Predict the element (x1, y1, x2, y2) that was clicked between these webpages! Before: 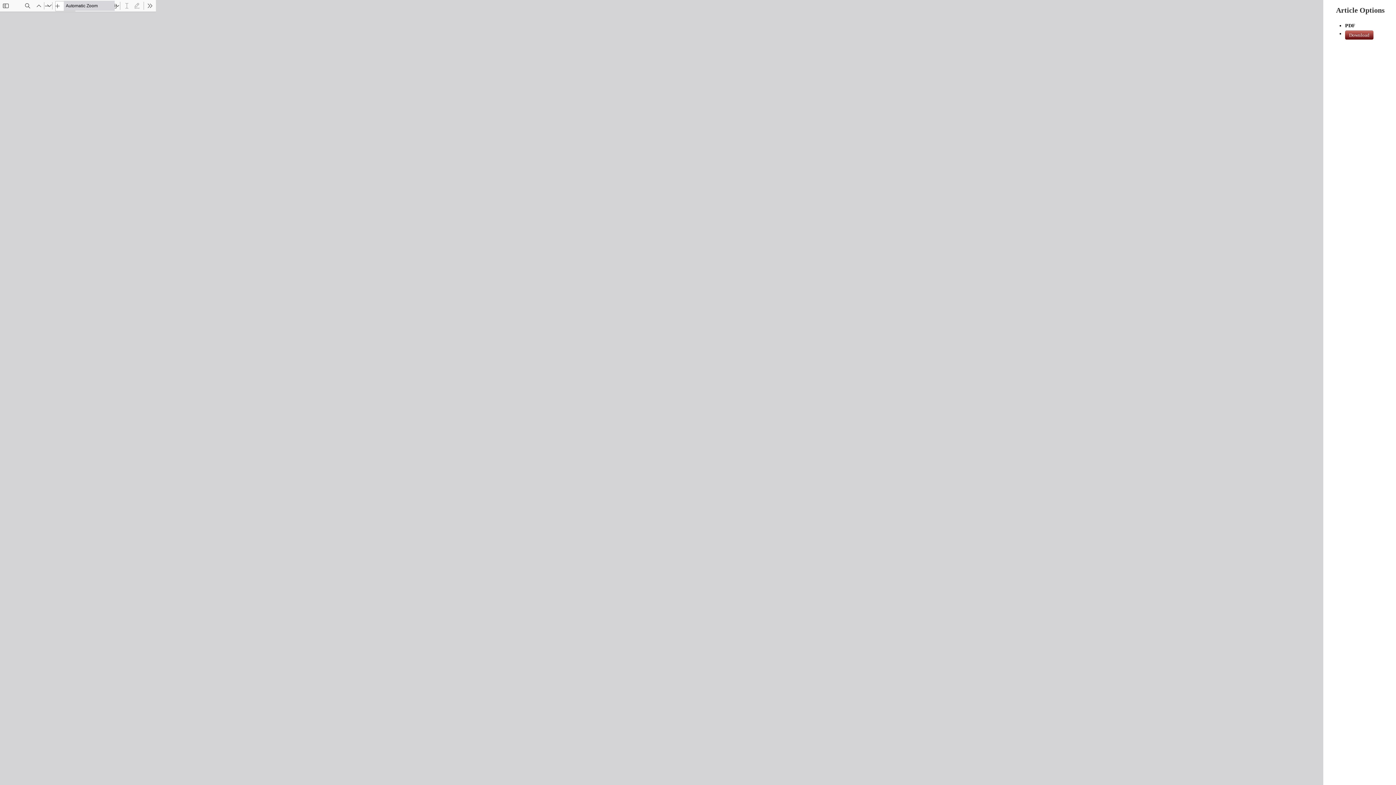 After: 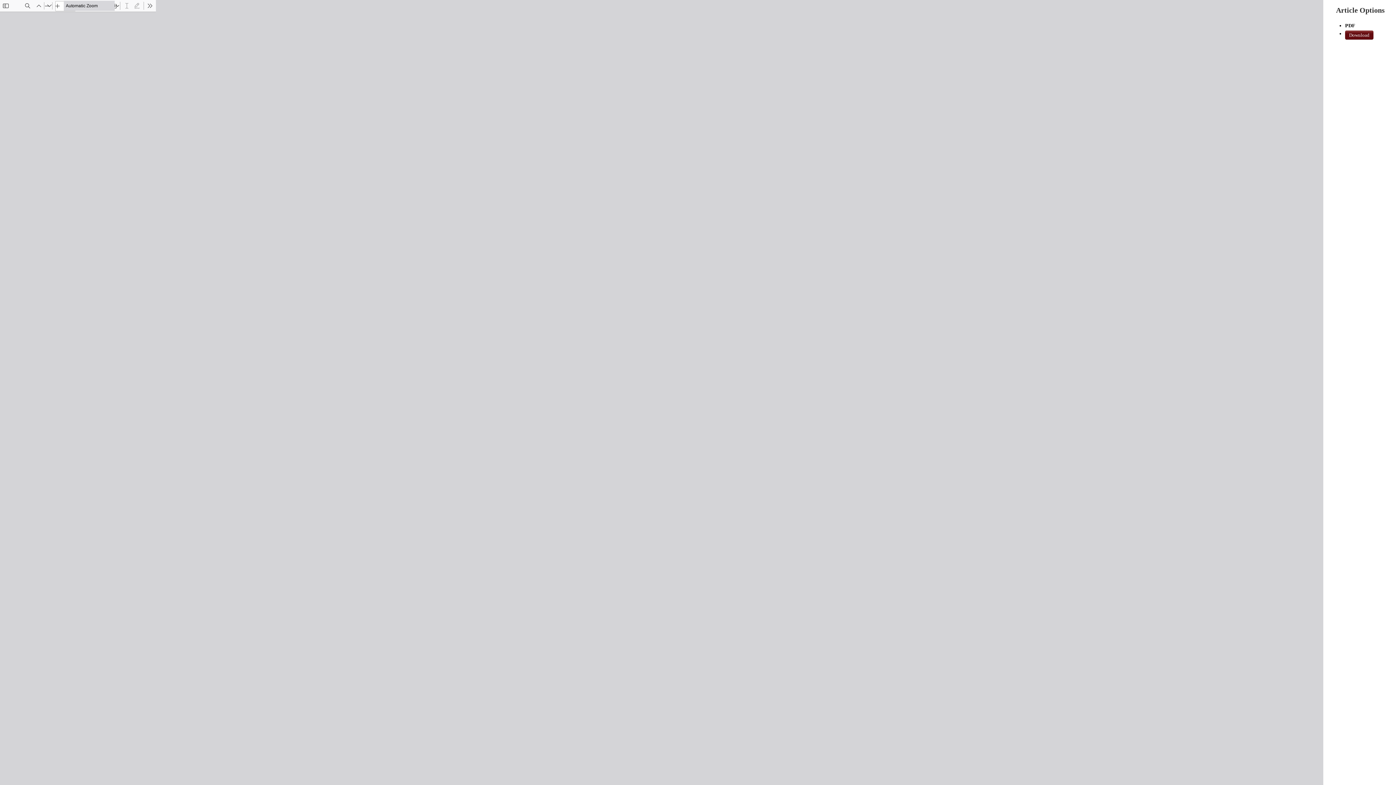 Action: bbox: (1345, 30, 1373, 39) label: Download